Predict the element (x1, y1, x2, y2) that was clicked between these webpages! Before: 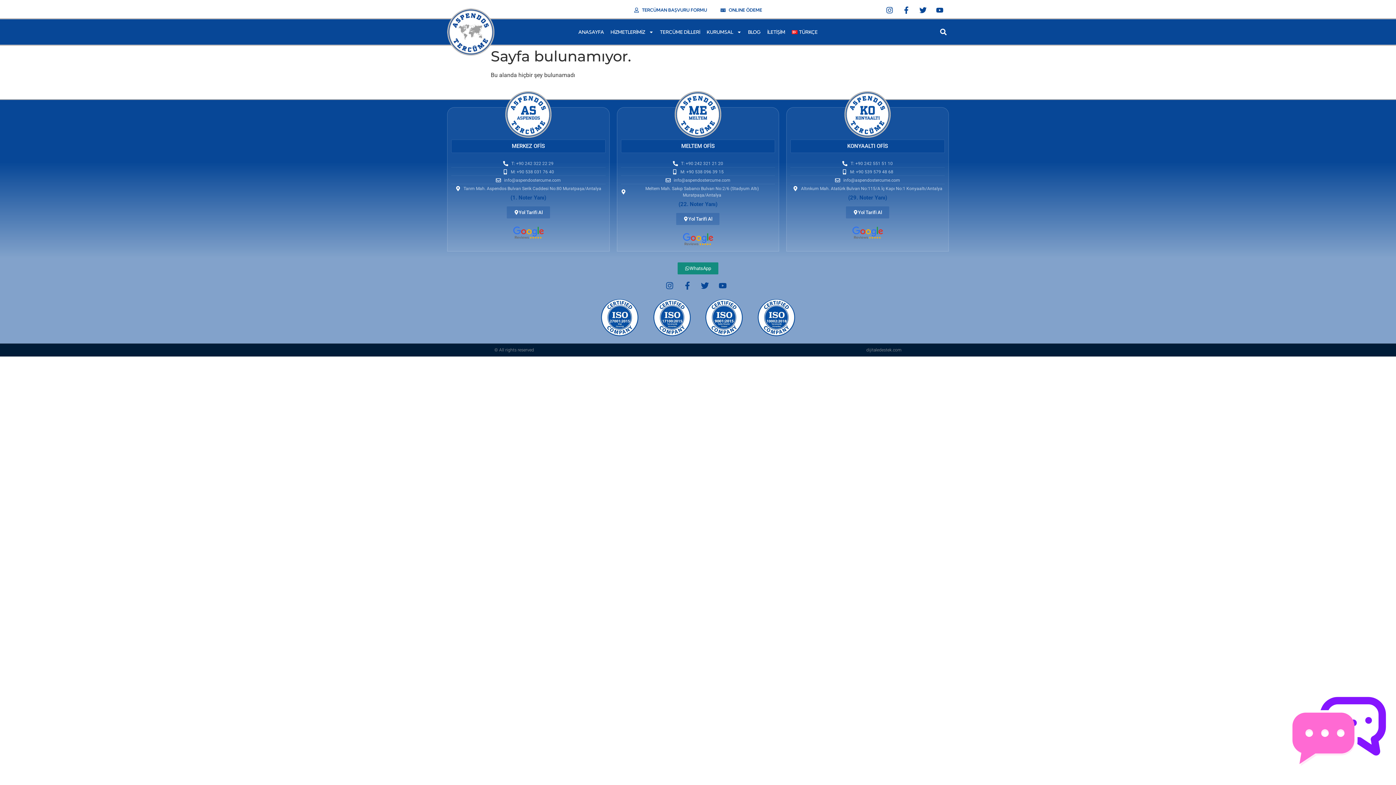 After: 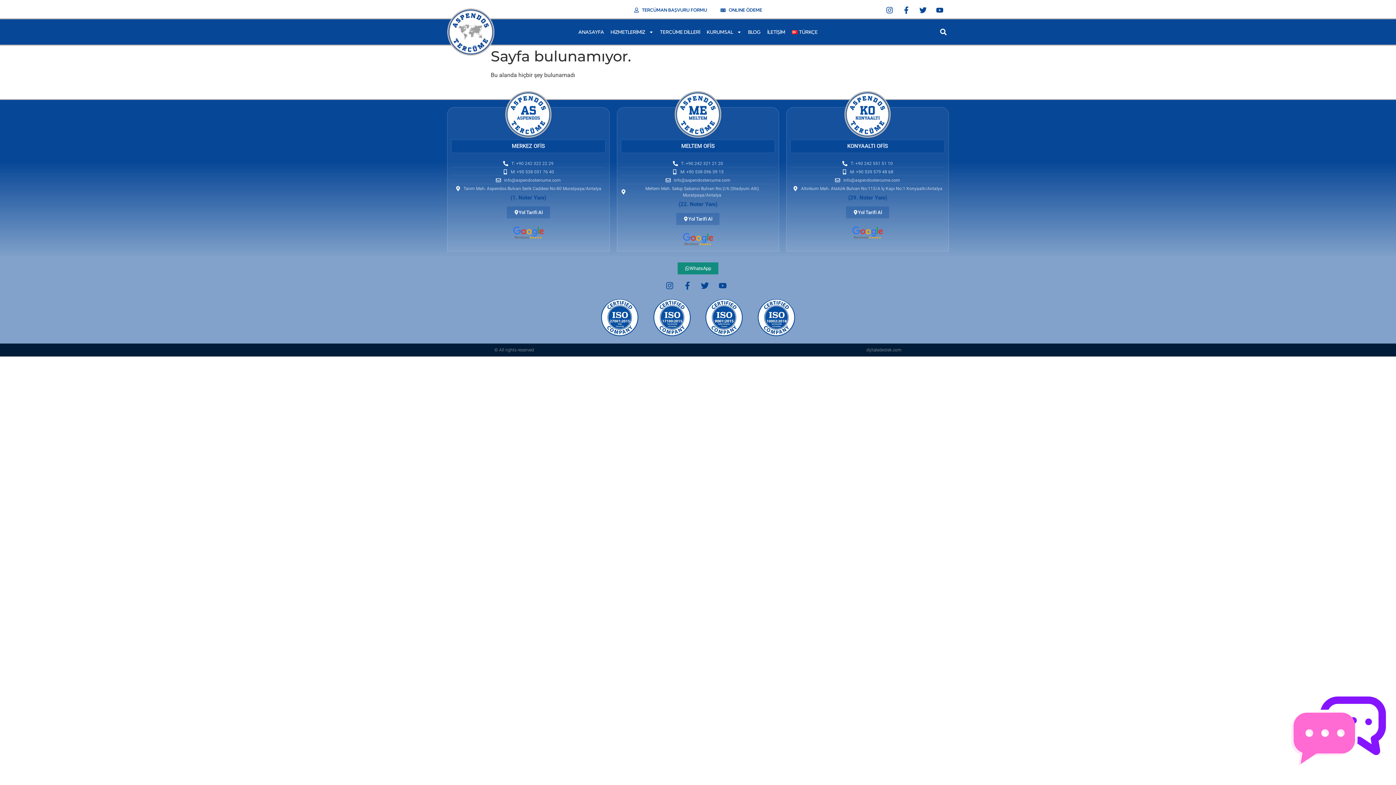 Action: bbox: (451, 225, 605, 241)